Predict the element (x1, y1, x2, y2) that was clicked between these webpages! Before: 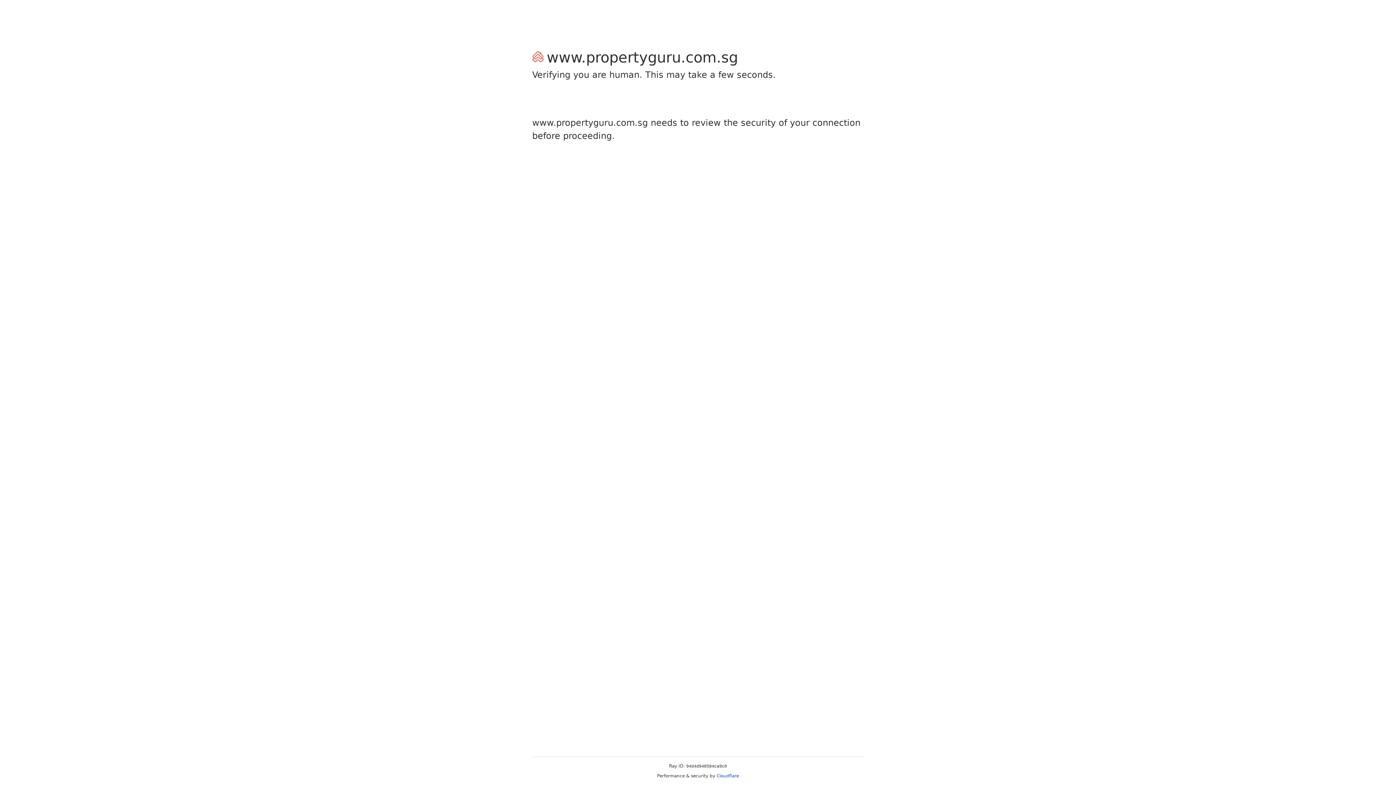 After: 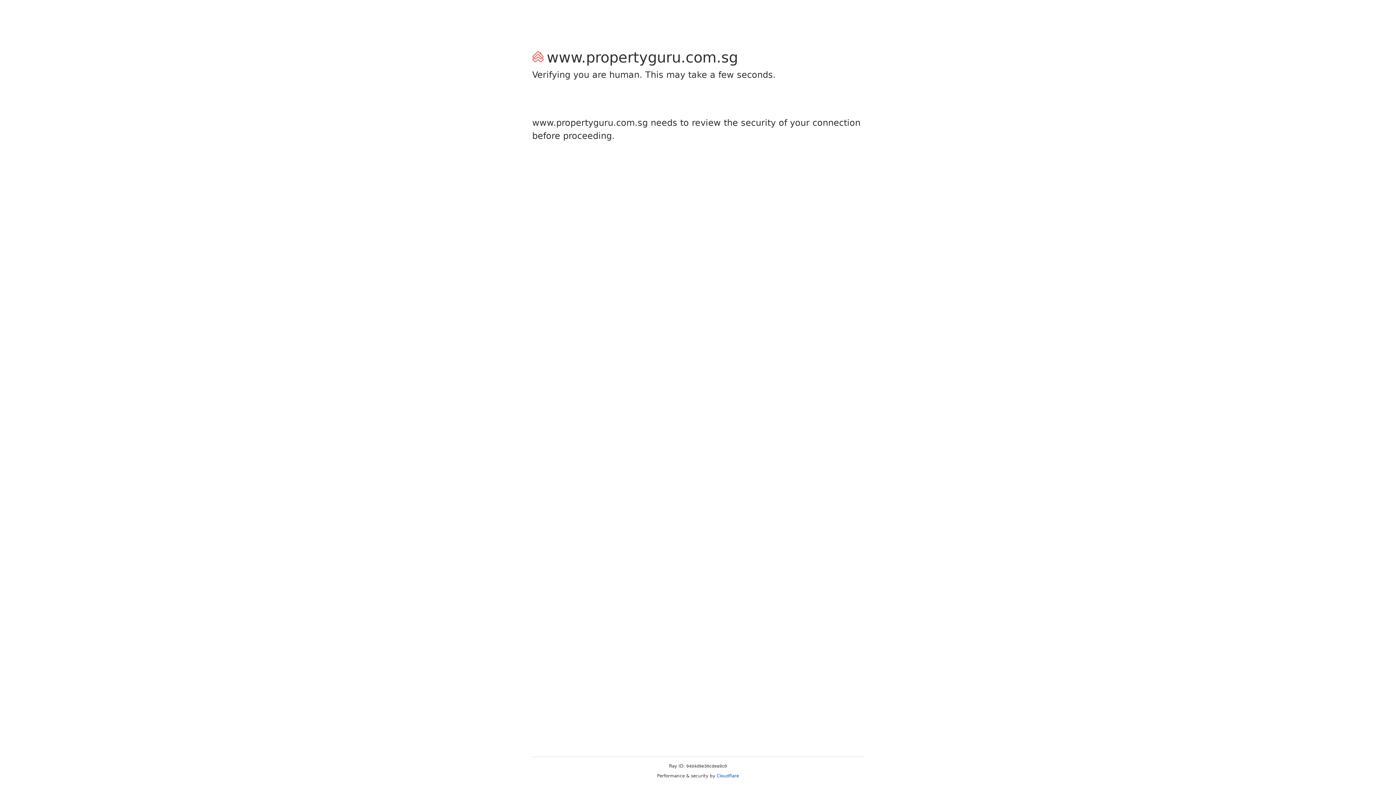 Action: label: Cloudflare bbox: (716, 773, 739, 778)